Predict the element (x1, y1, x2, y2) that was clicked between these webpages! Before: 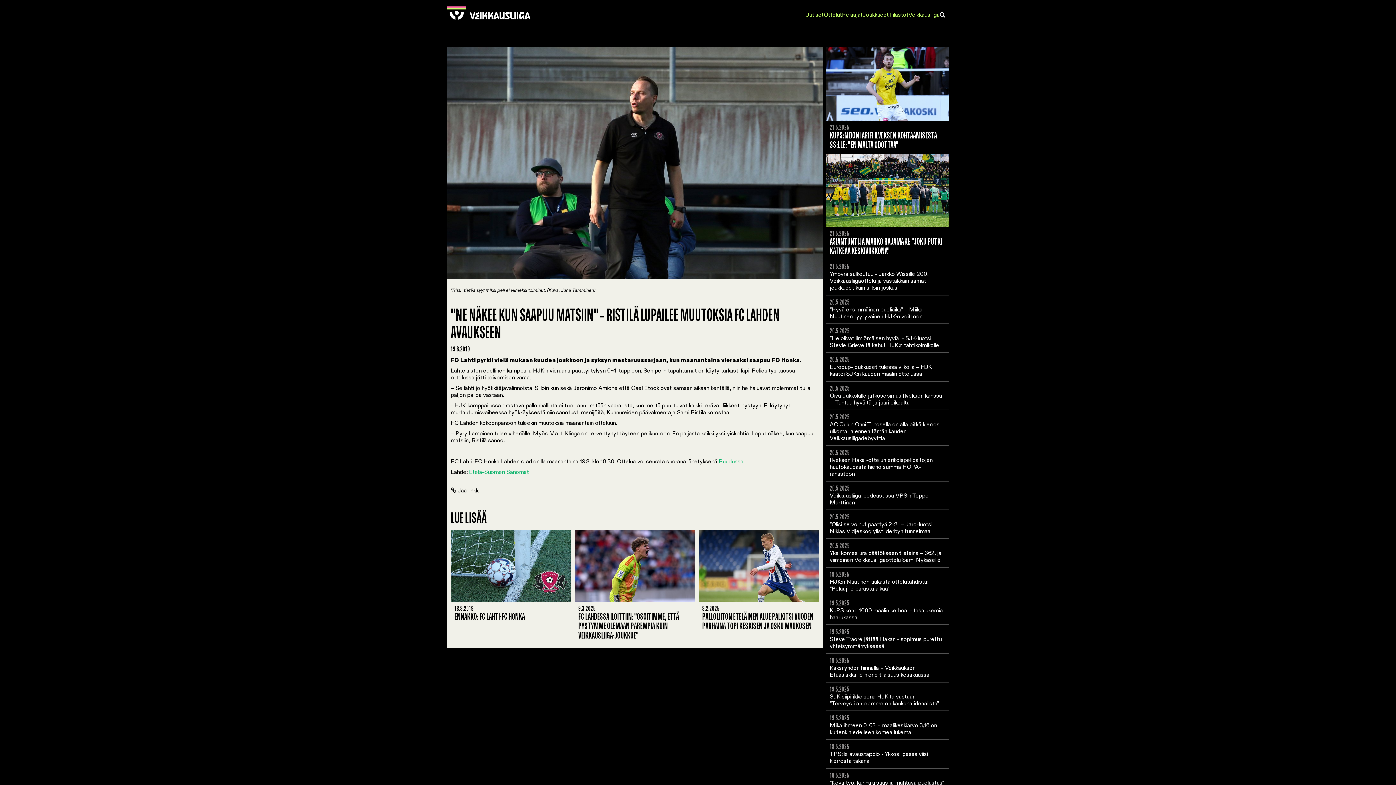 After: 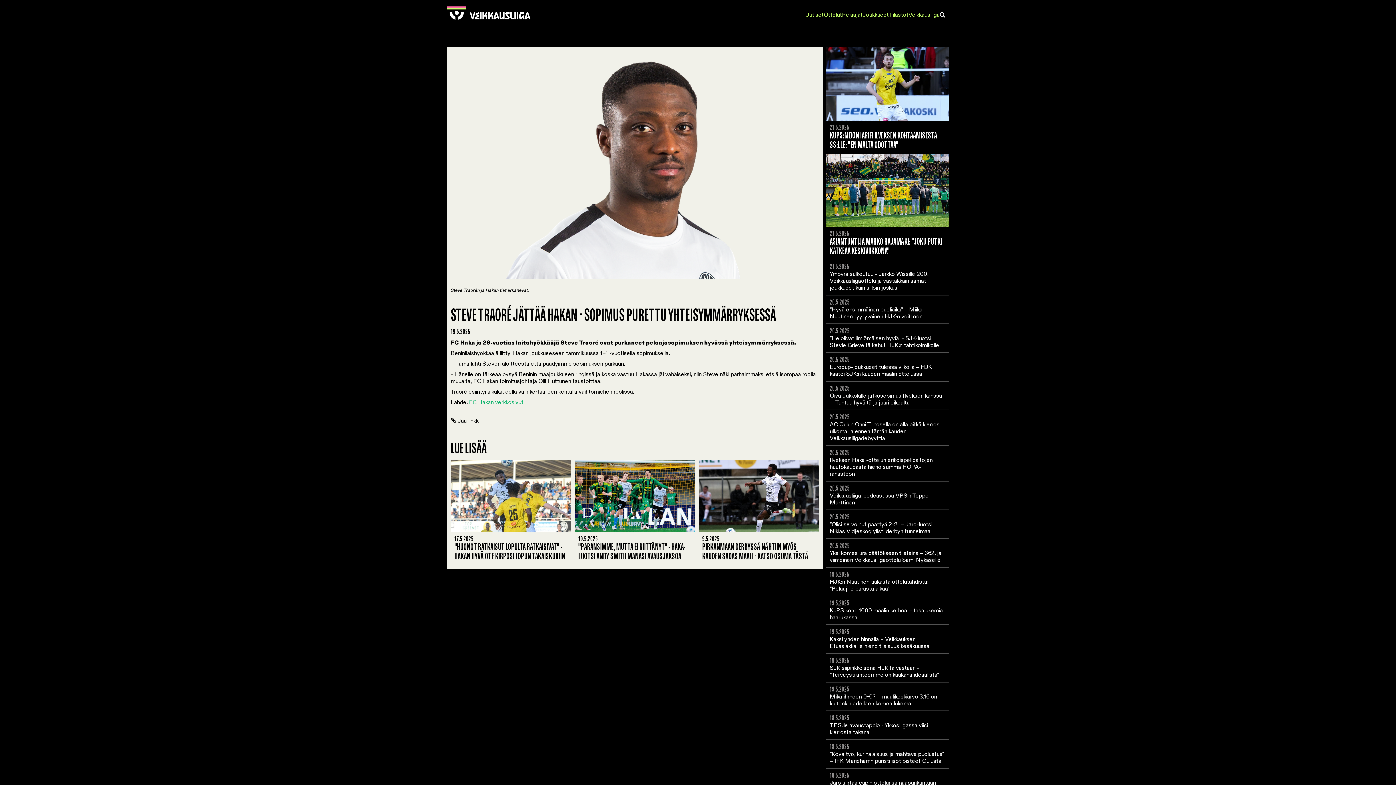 Action: bbox: (826, 625, 949, 653) label: 19.5.2025
Steve Traoré jättää Hakan - sopimus purettu yhteisymmärryksessä